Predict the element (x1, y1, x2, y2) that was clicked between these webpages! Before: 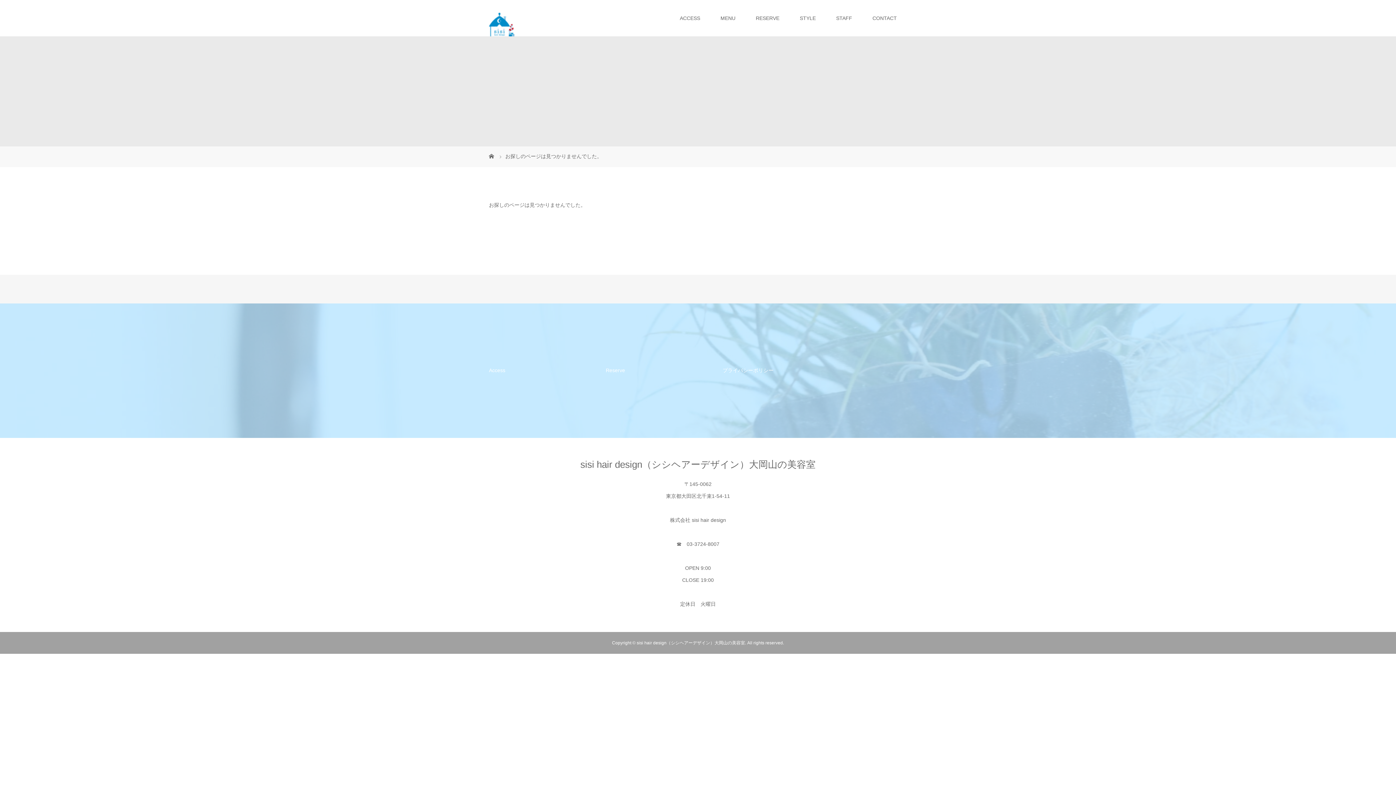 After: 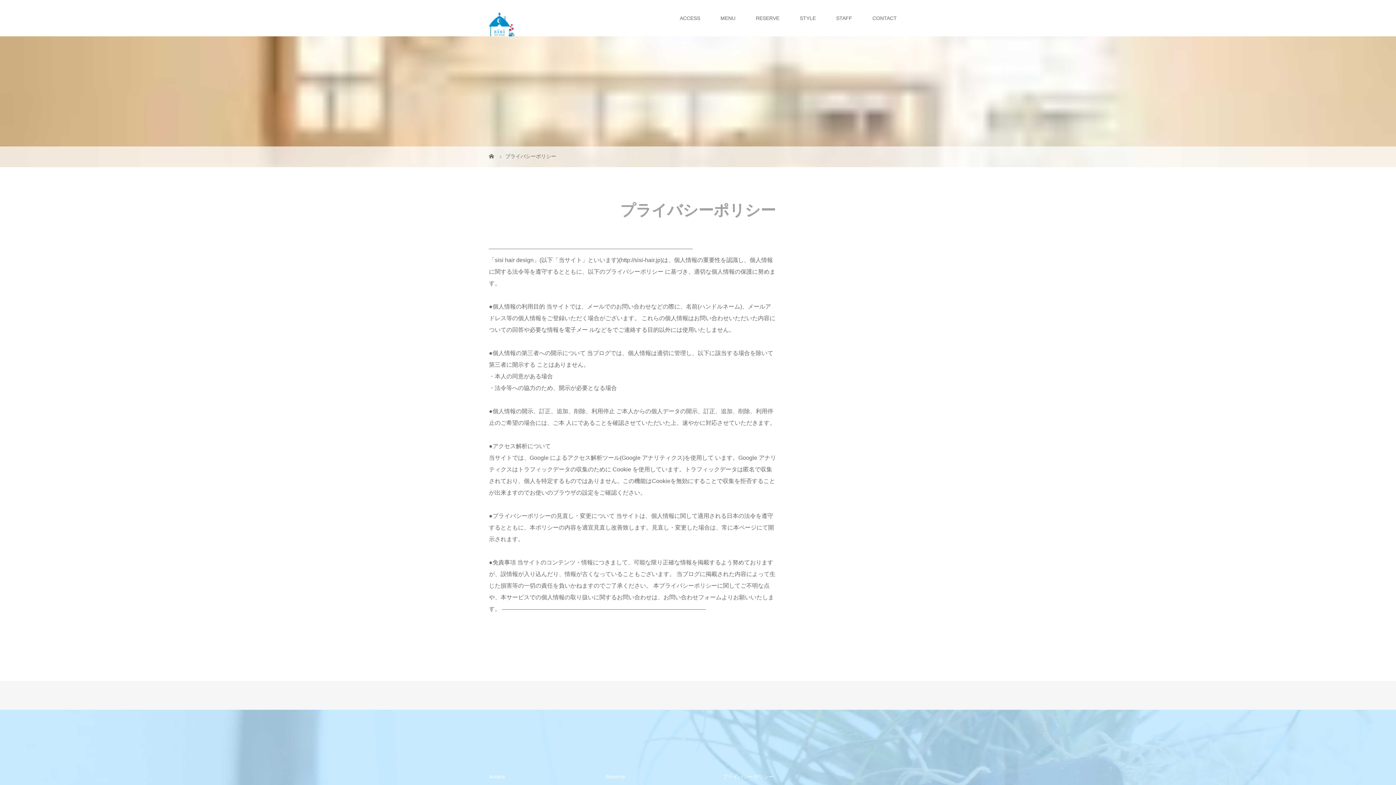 Action: label: プライバシーポリシー bbox: (722, 367, 773, 373)